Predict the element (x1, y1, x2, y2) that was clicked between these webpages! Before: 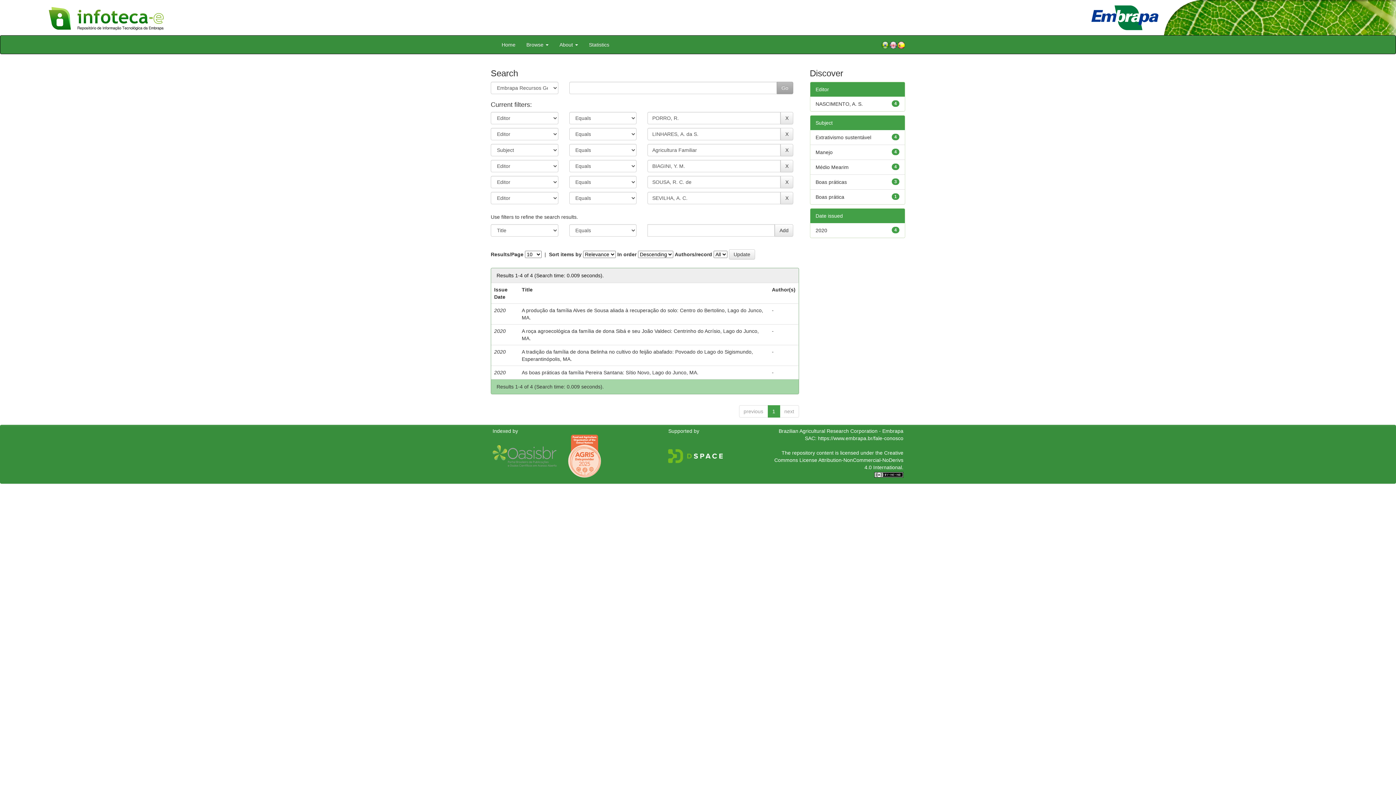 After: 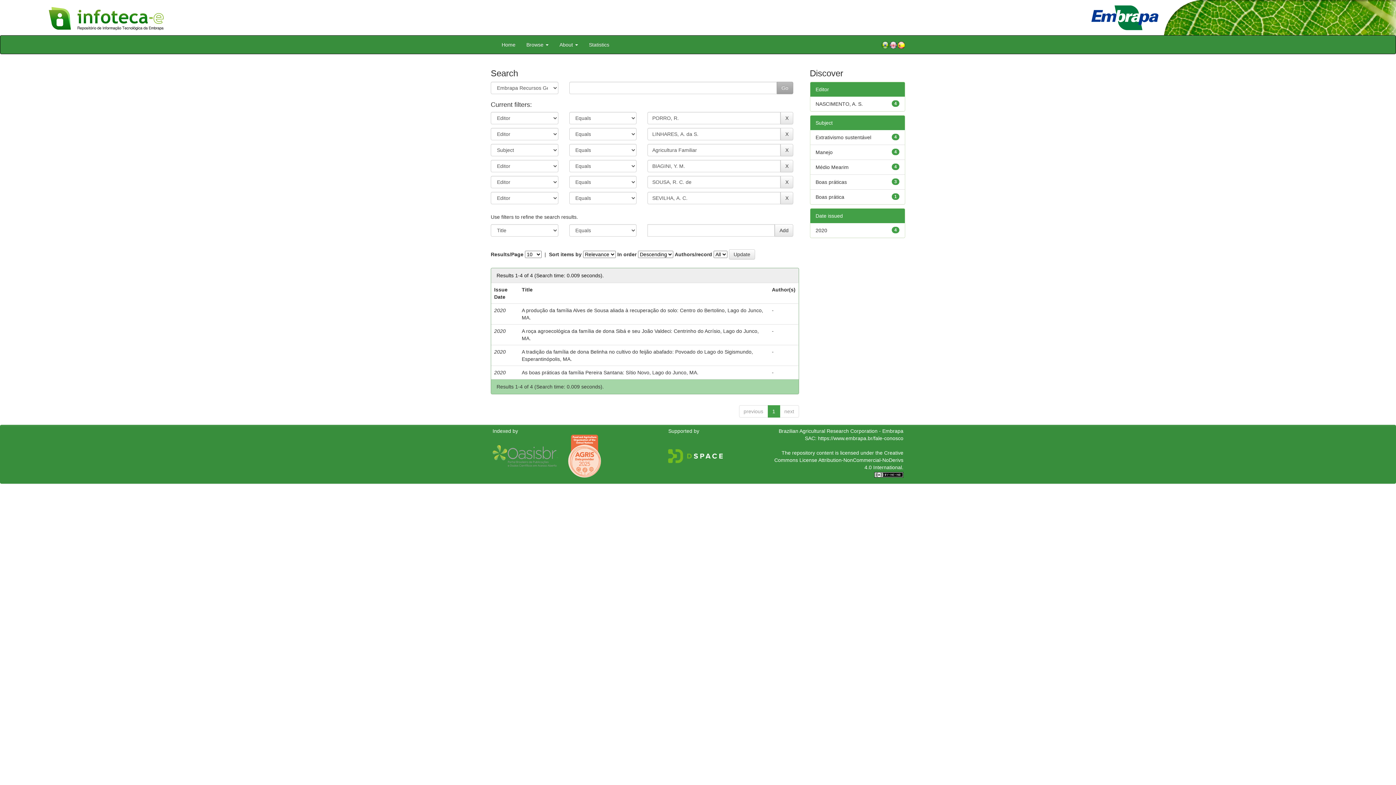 Action: bbox: (492, 452, 558, 458) label:  